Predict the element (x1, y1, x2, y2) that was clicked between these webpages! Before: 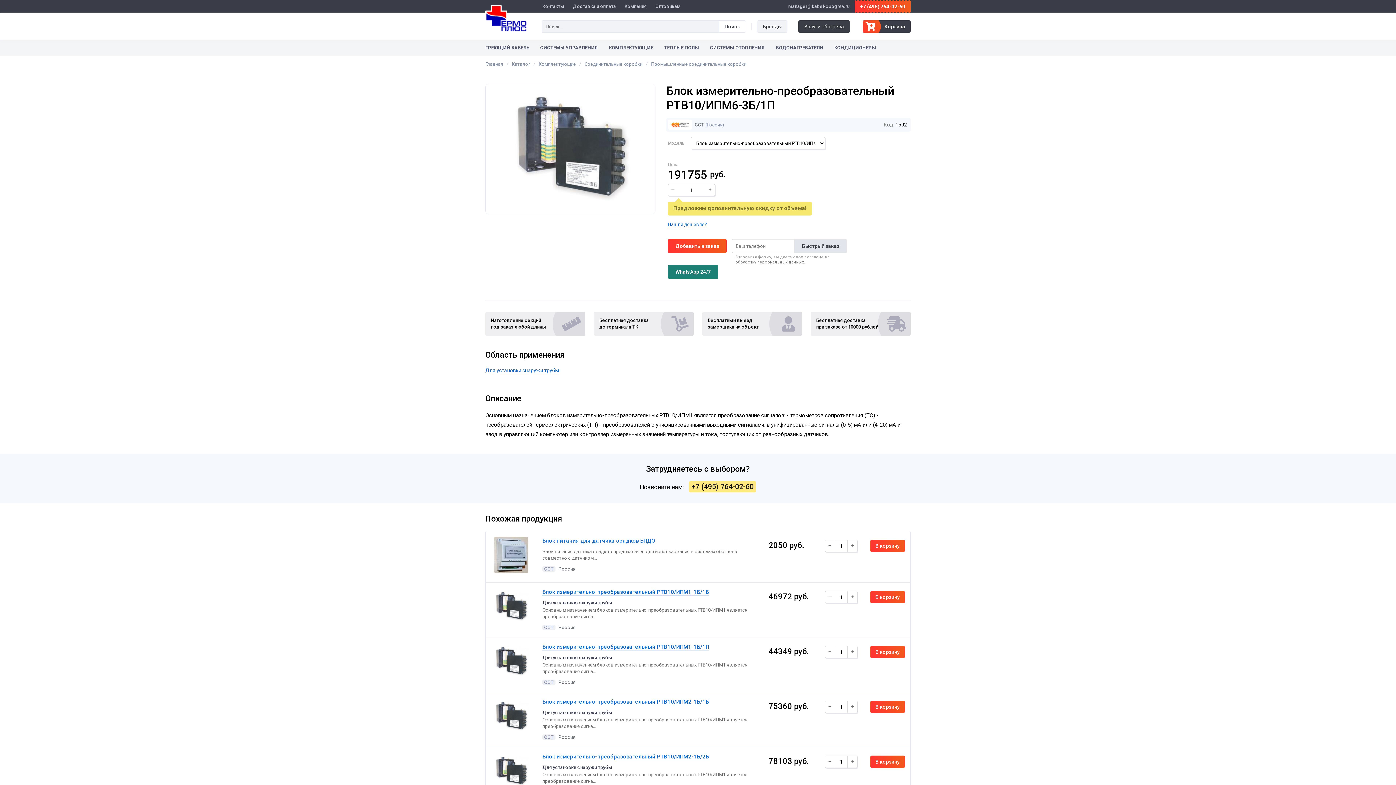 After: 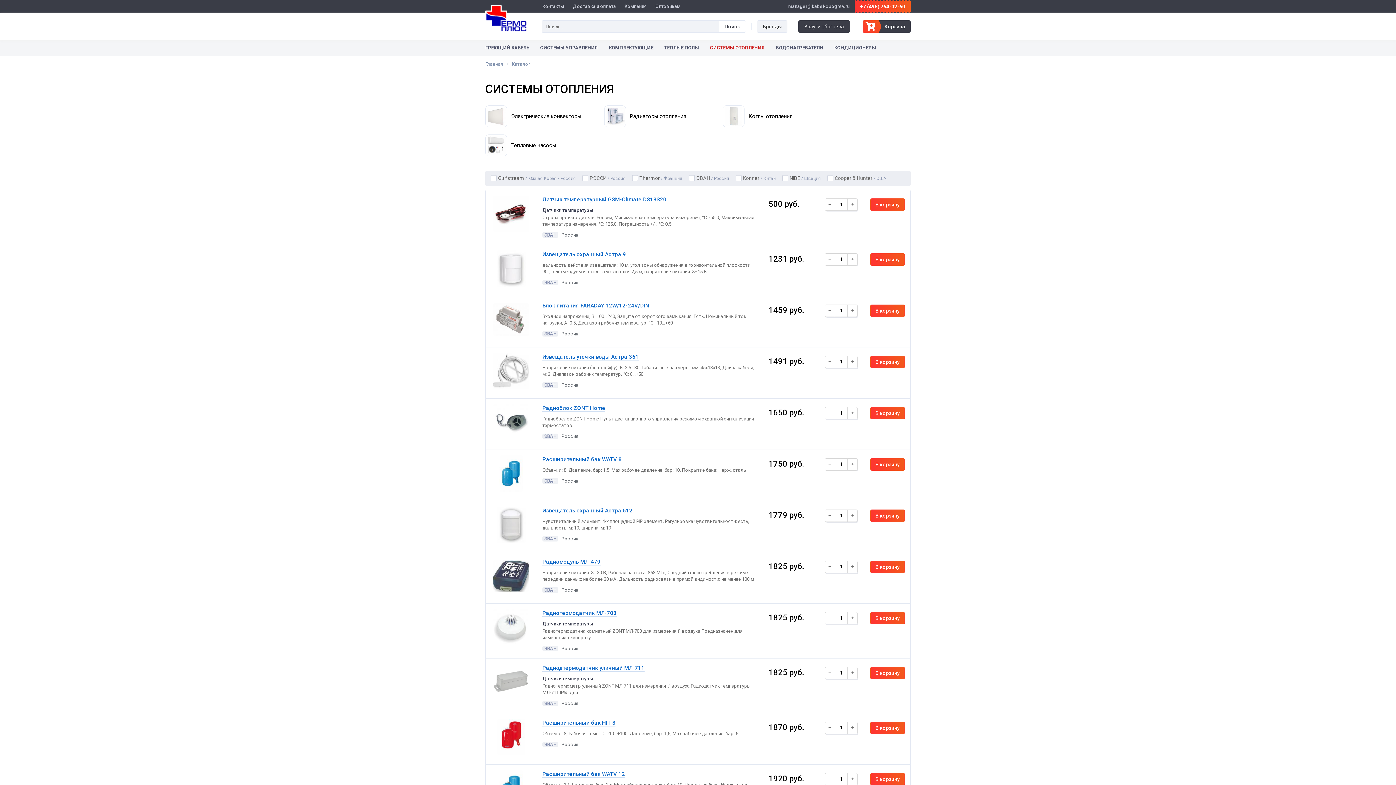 Action: bbox: (710, 40, 765, 55) label: СИСТЕМЫ ОТОПЛЕНИЯ